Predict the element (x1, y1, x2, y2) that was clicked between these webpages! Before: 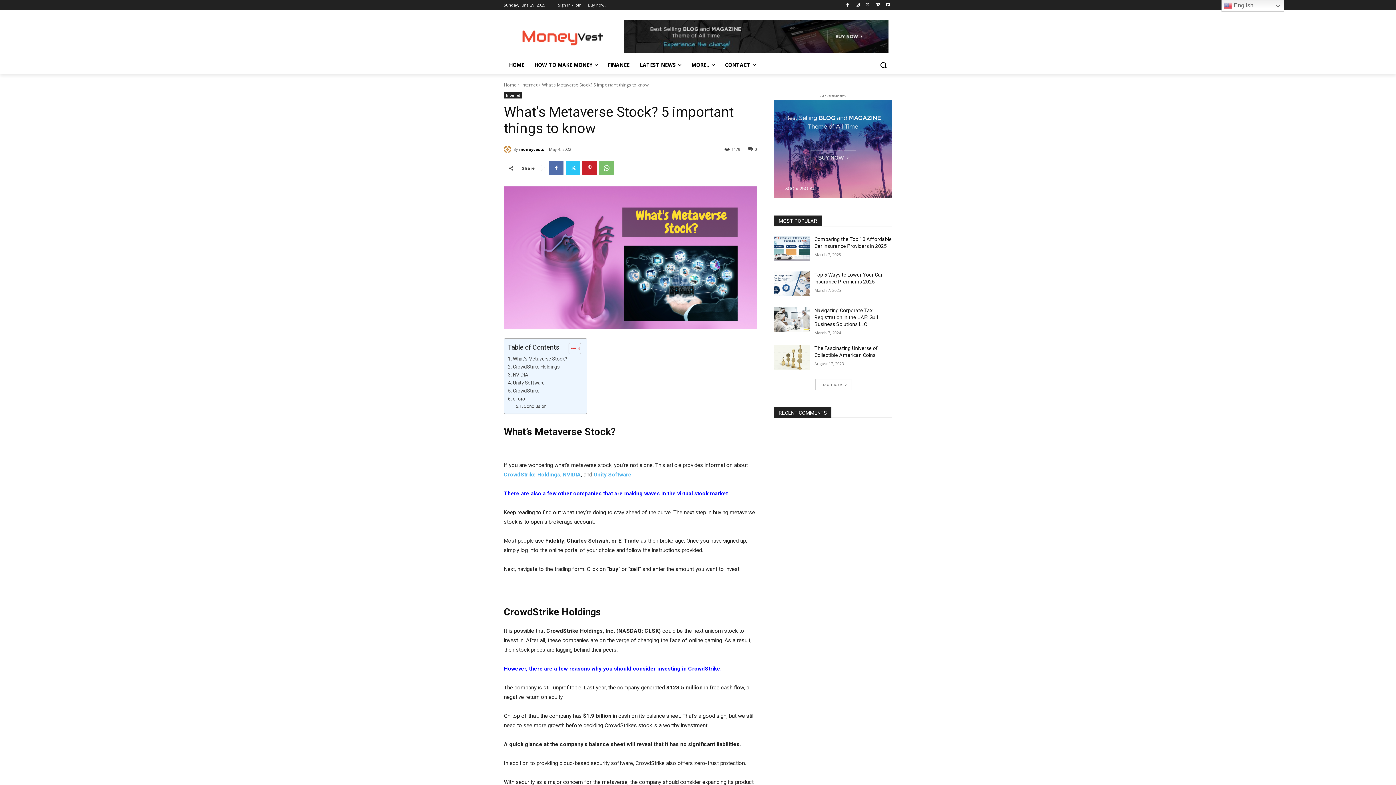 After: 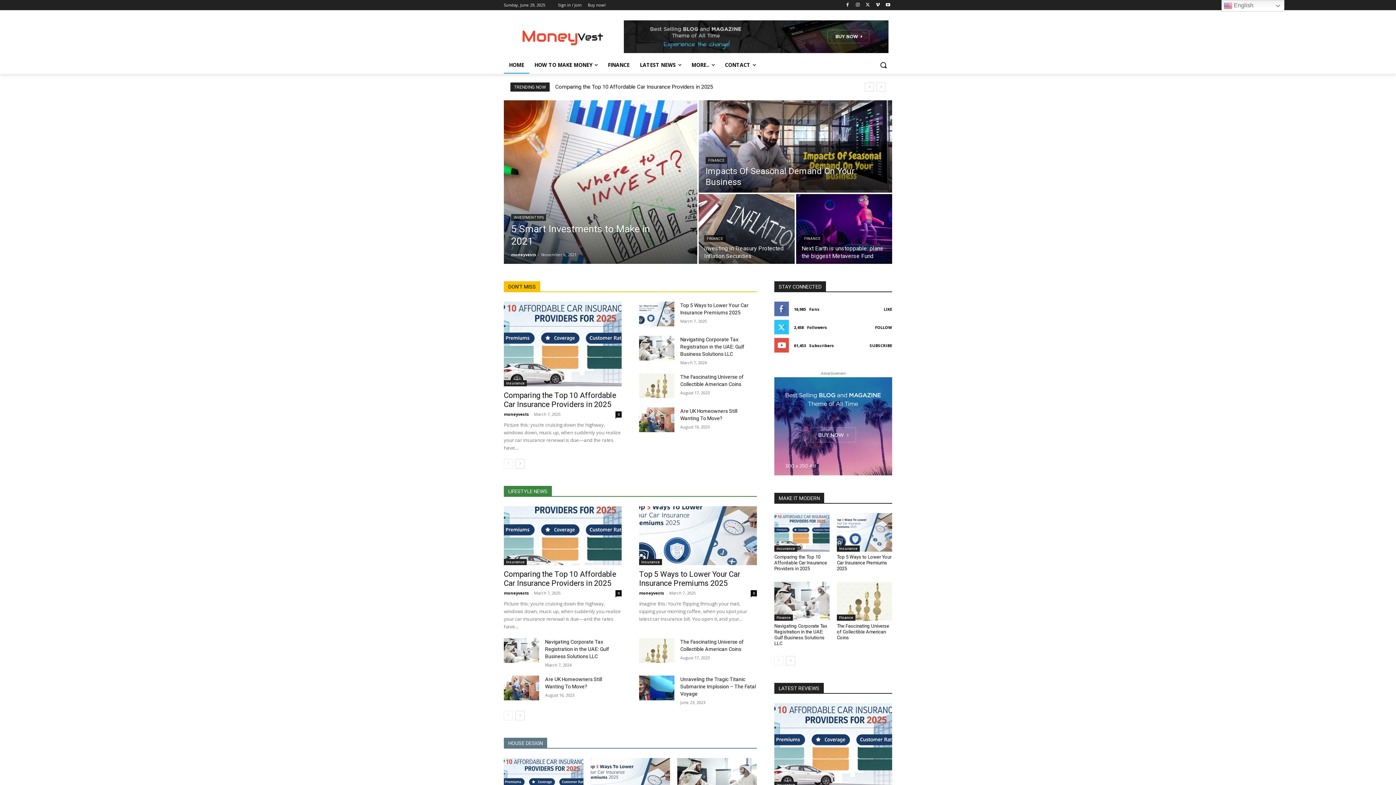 Action: label: Home bbox: (504, 81, 516, 88)